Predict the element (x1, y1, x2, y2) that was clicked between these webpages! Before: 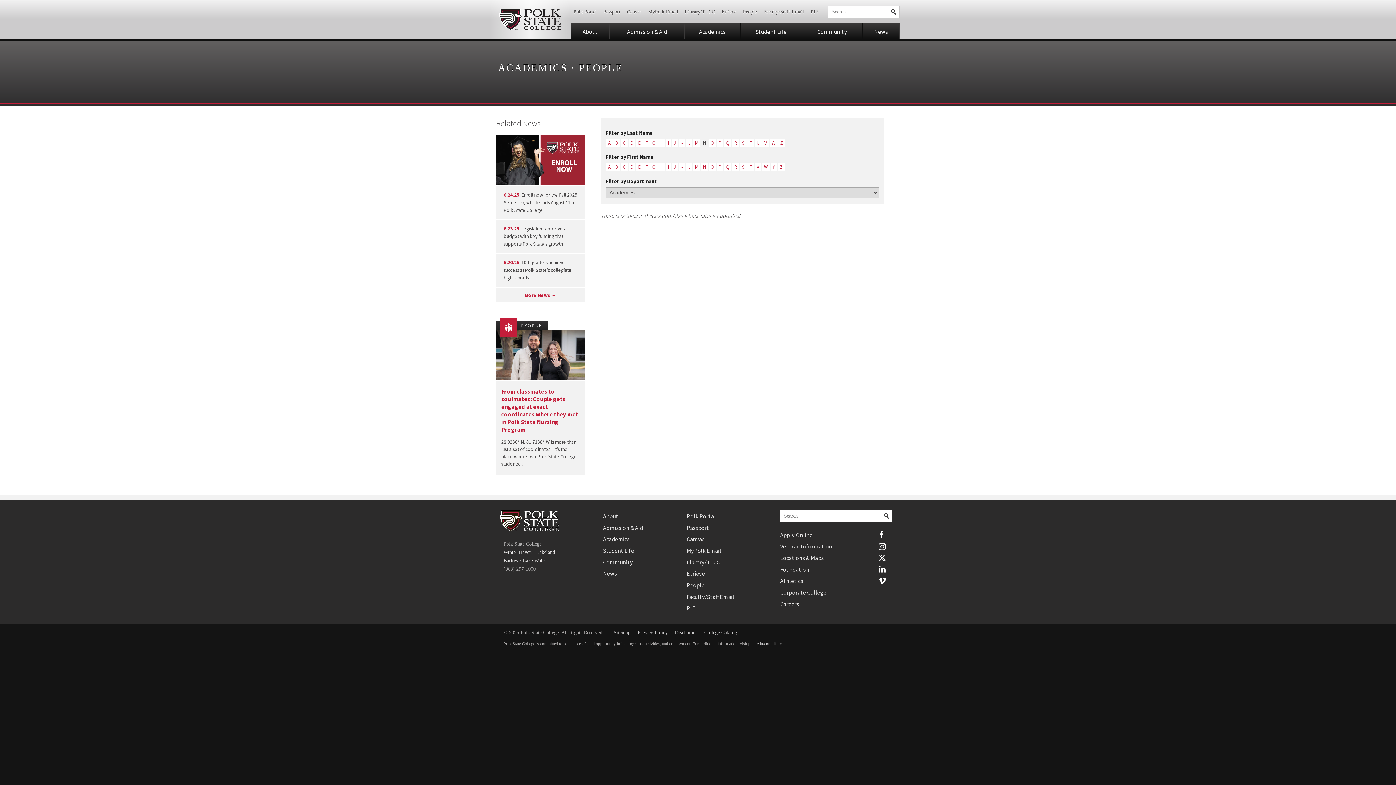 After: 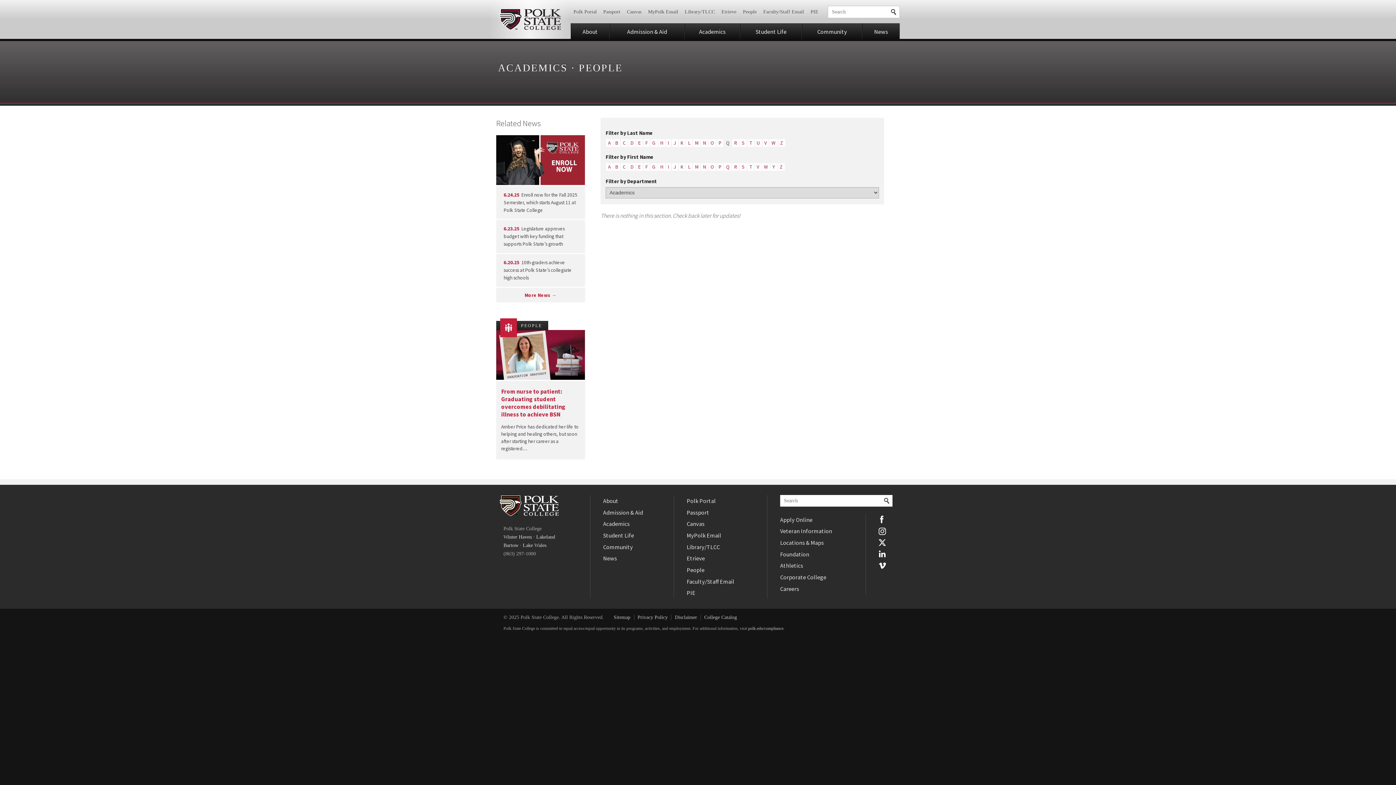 Action: label: Q bbox: (724, 139, 731, 147)